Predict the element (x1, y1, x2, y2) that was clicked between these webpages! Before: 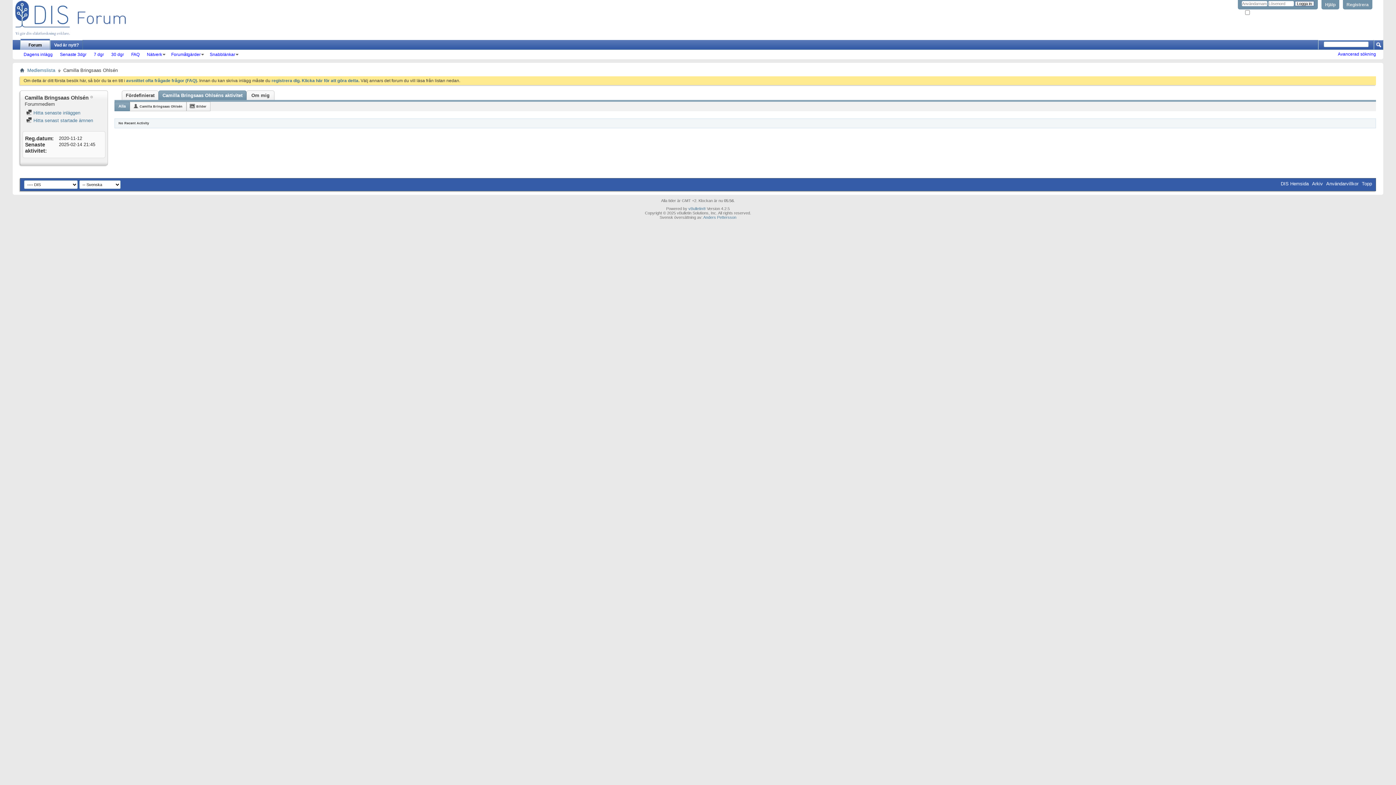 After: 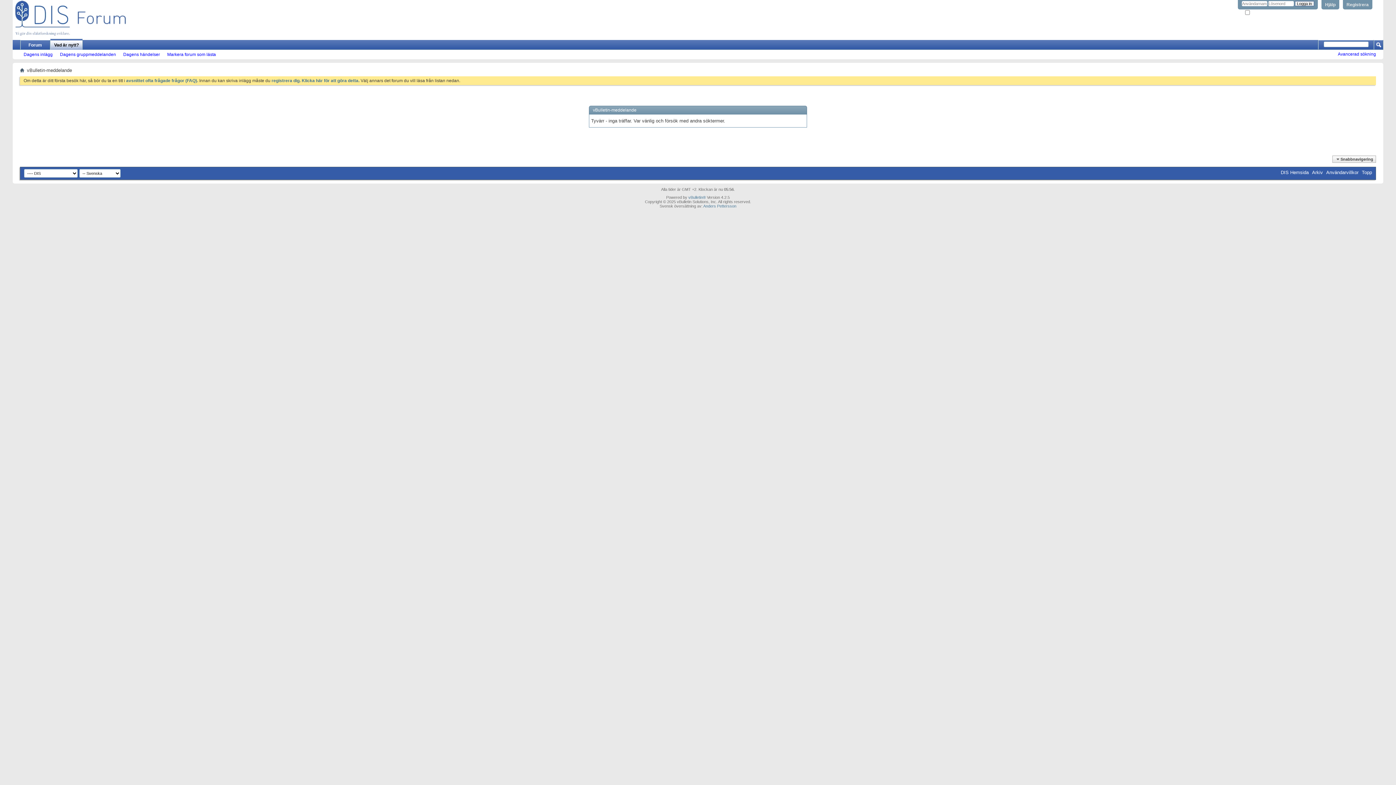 Action: bbox: (50, 40, 82, 49) label: Vad är nytt?